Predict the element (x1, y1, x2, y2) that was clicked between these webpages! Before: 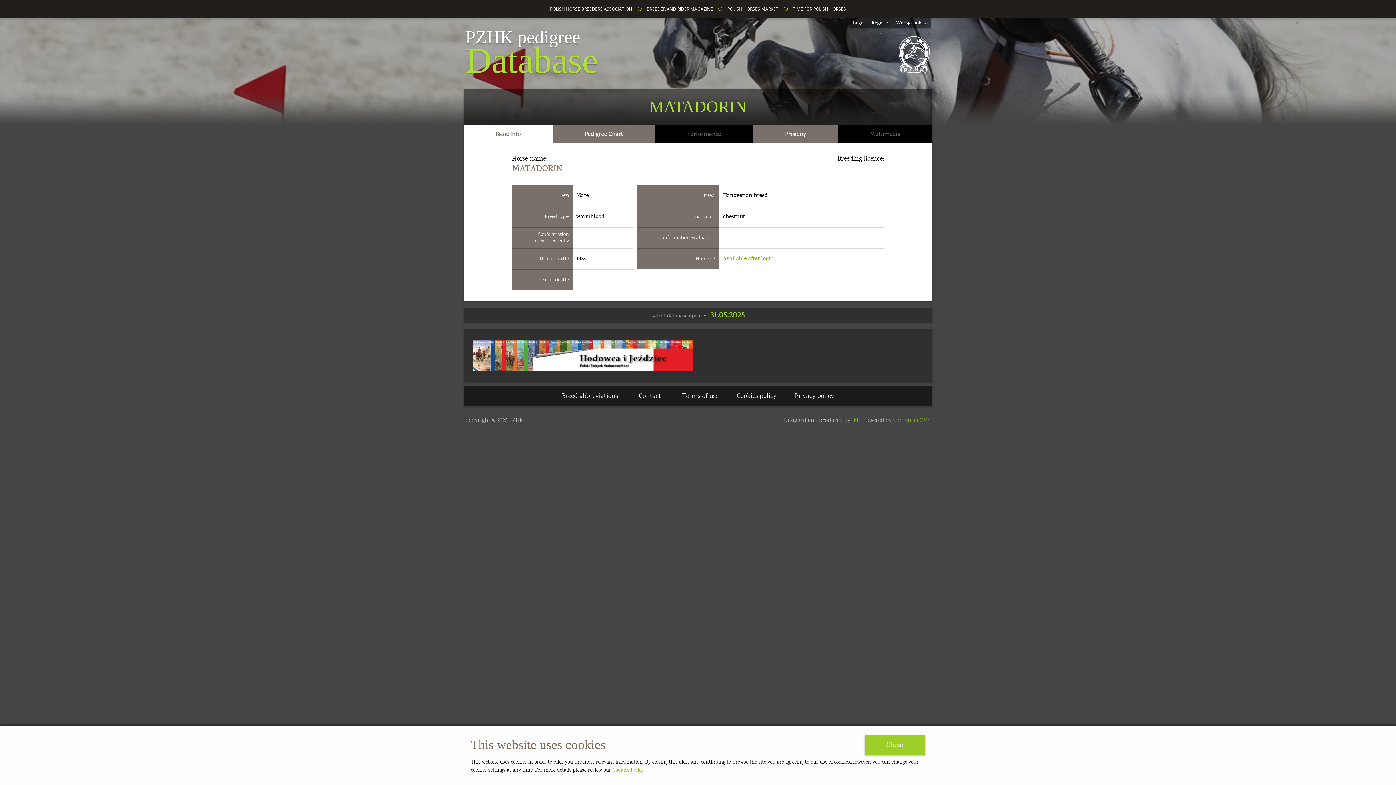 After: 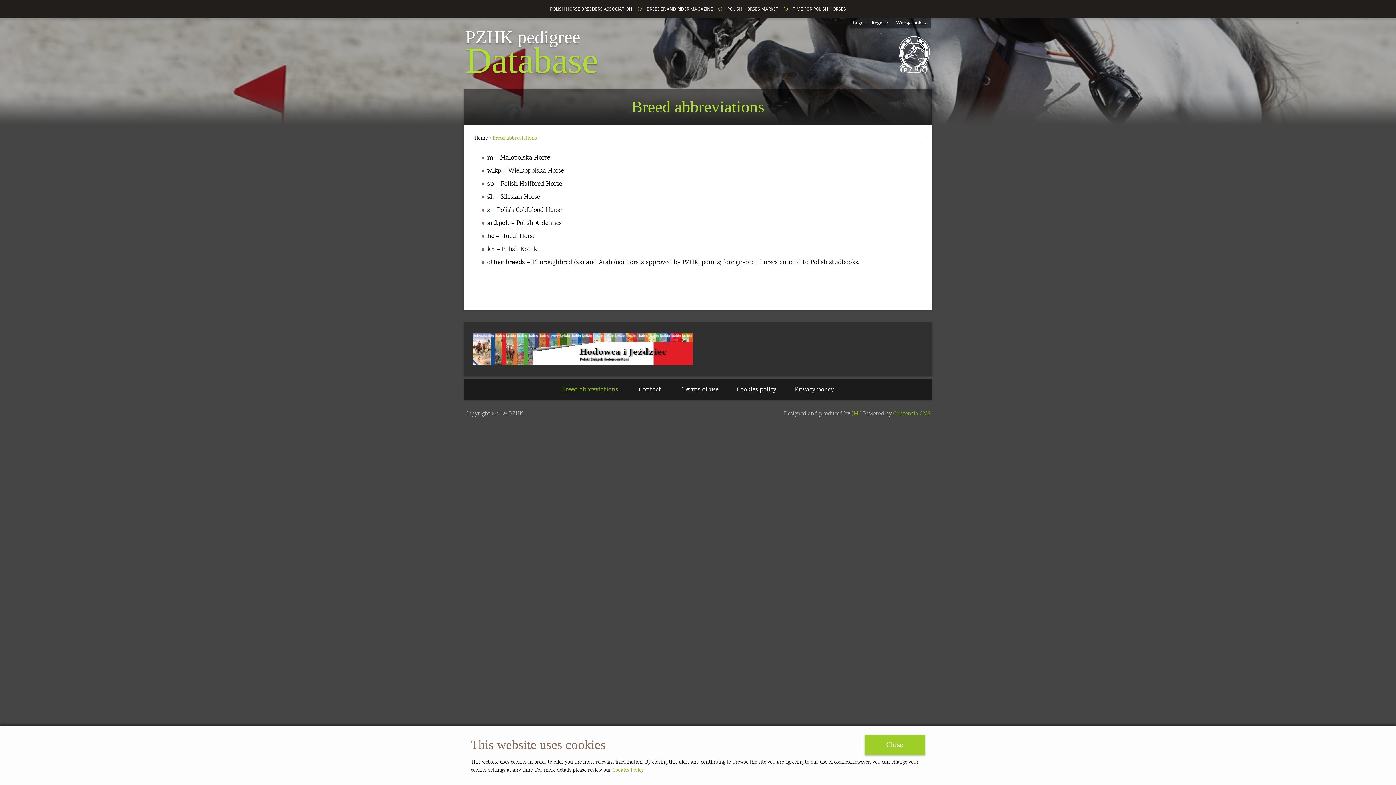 Action: bbox: (562, 392, 618, 399) label: Breed abbreviations